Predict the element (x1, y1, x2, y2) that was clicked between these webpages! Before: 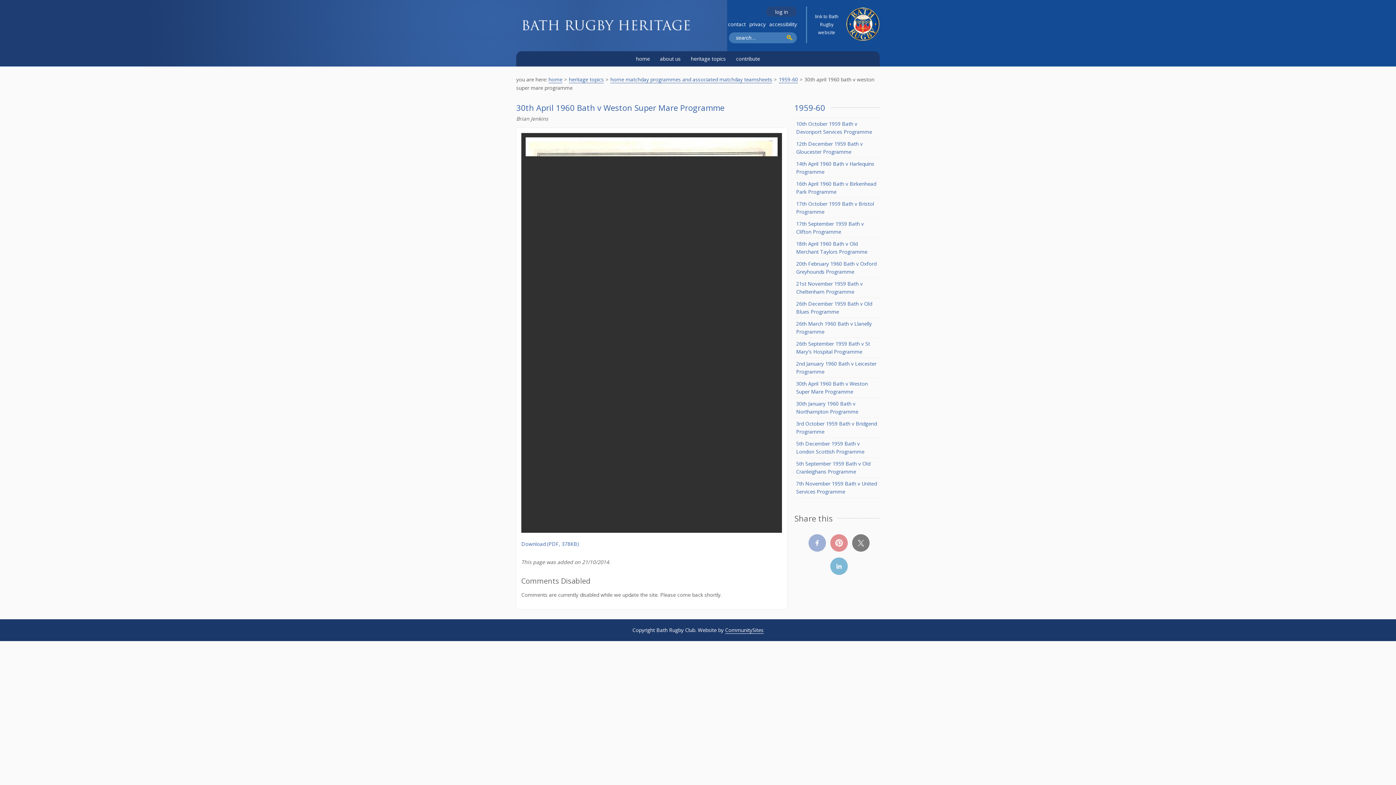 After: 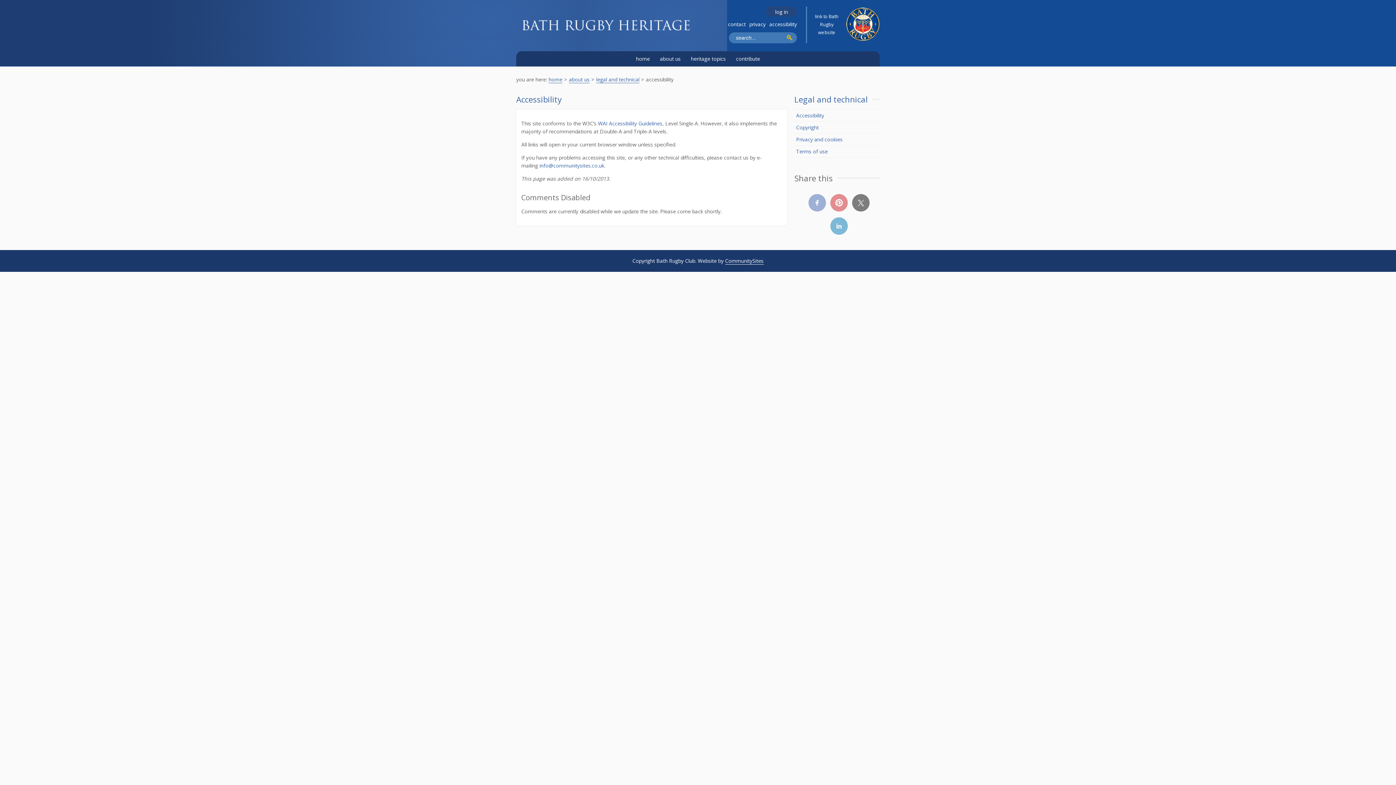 Action: bbox: (769, 21, 797, 27) label: accessibility